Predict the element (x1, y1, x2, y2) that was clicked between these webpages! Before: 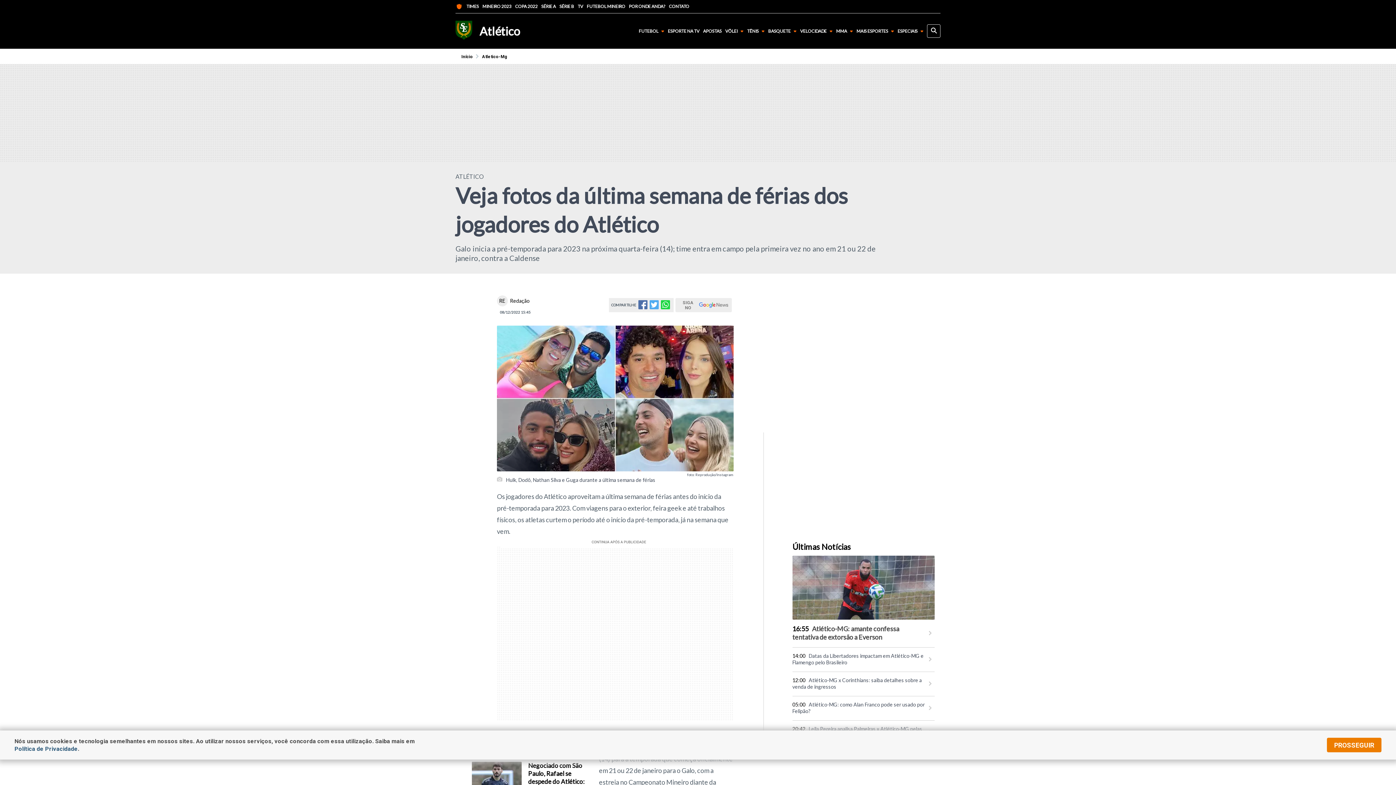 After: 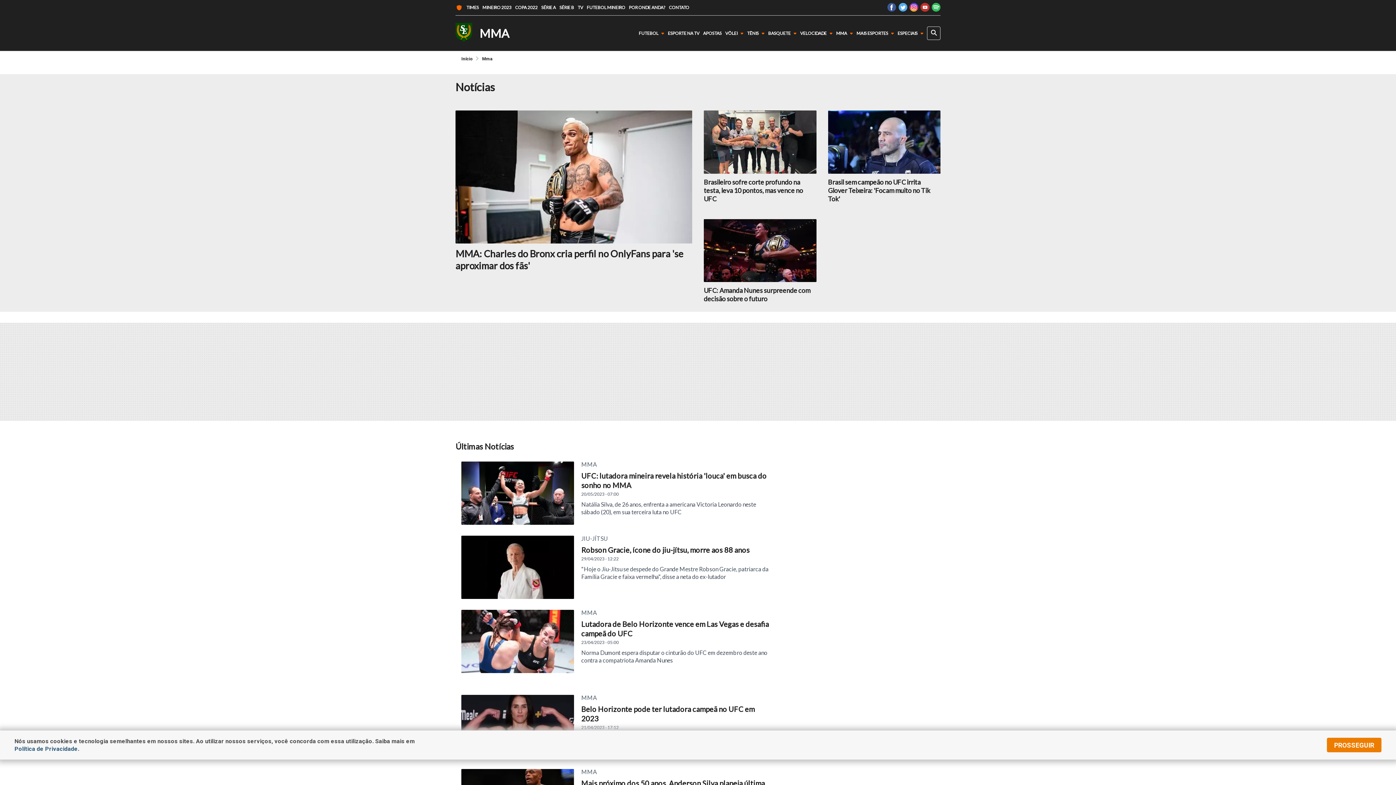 Action: bbox: (836, 26, 856, 35) label: MMA